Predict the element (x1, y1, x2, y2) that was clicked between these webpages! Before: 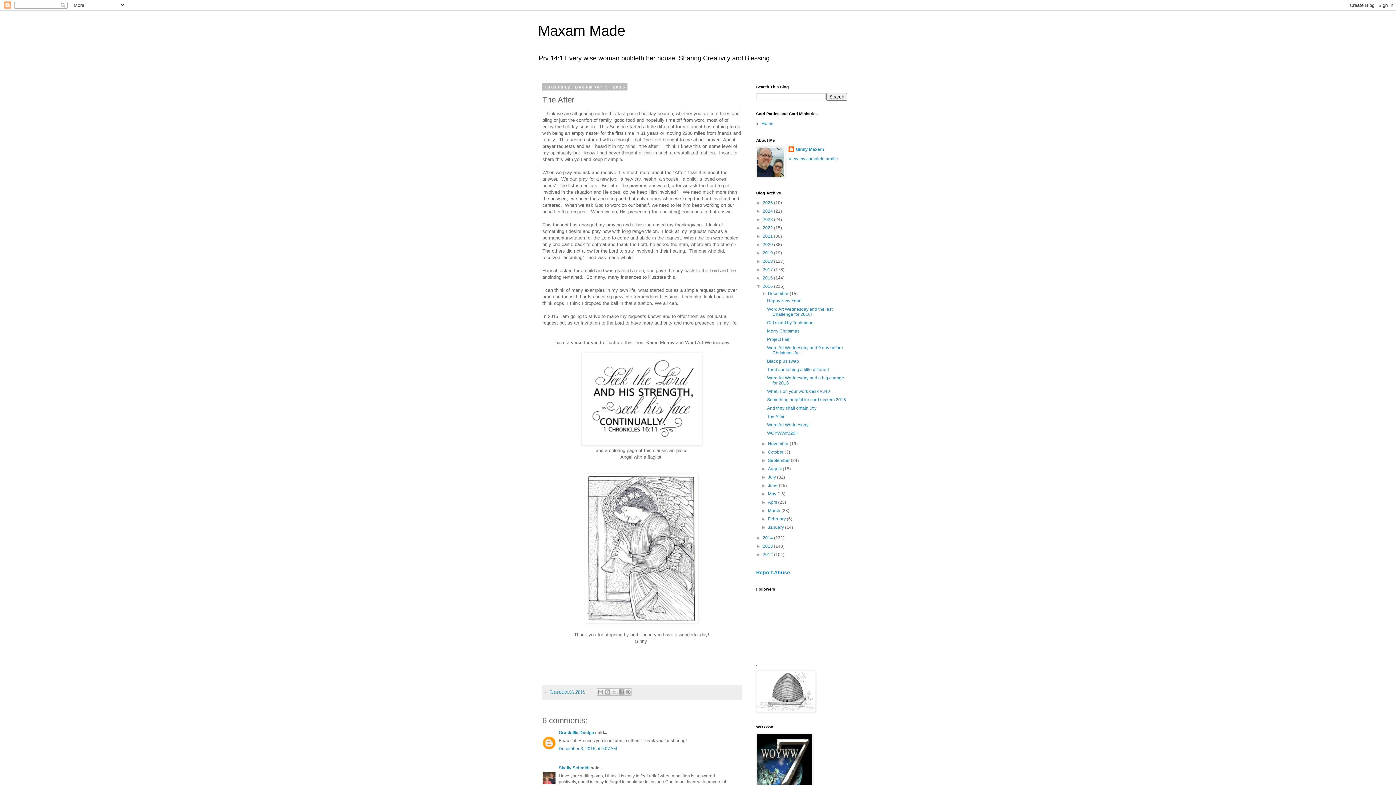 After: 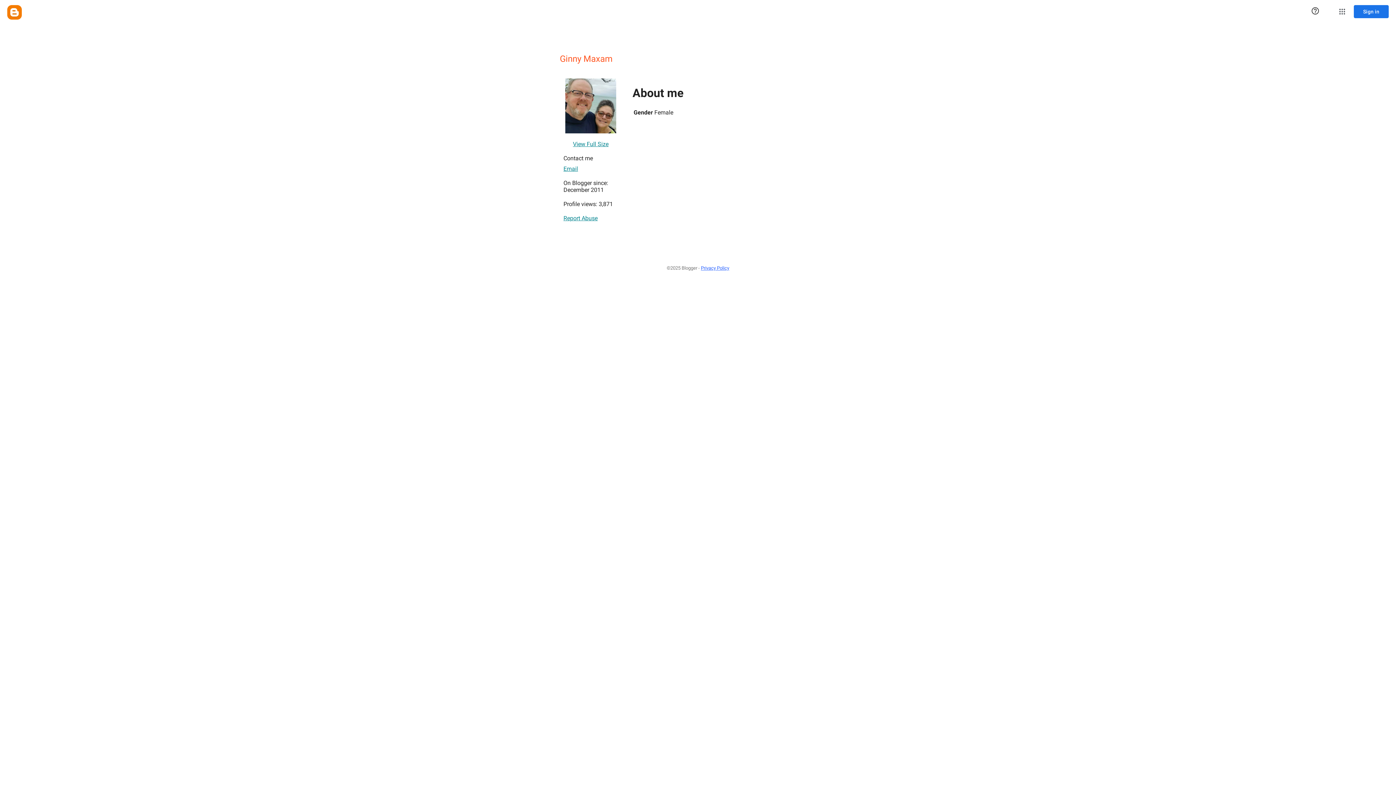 Action: label: Ginny Maxam bbox: (788, 146, 824, 153)